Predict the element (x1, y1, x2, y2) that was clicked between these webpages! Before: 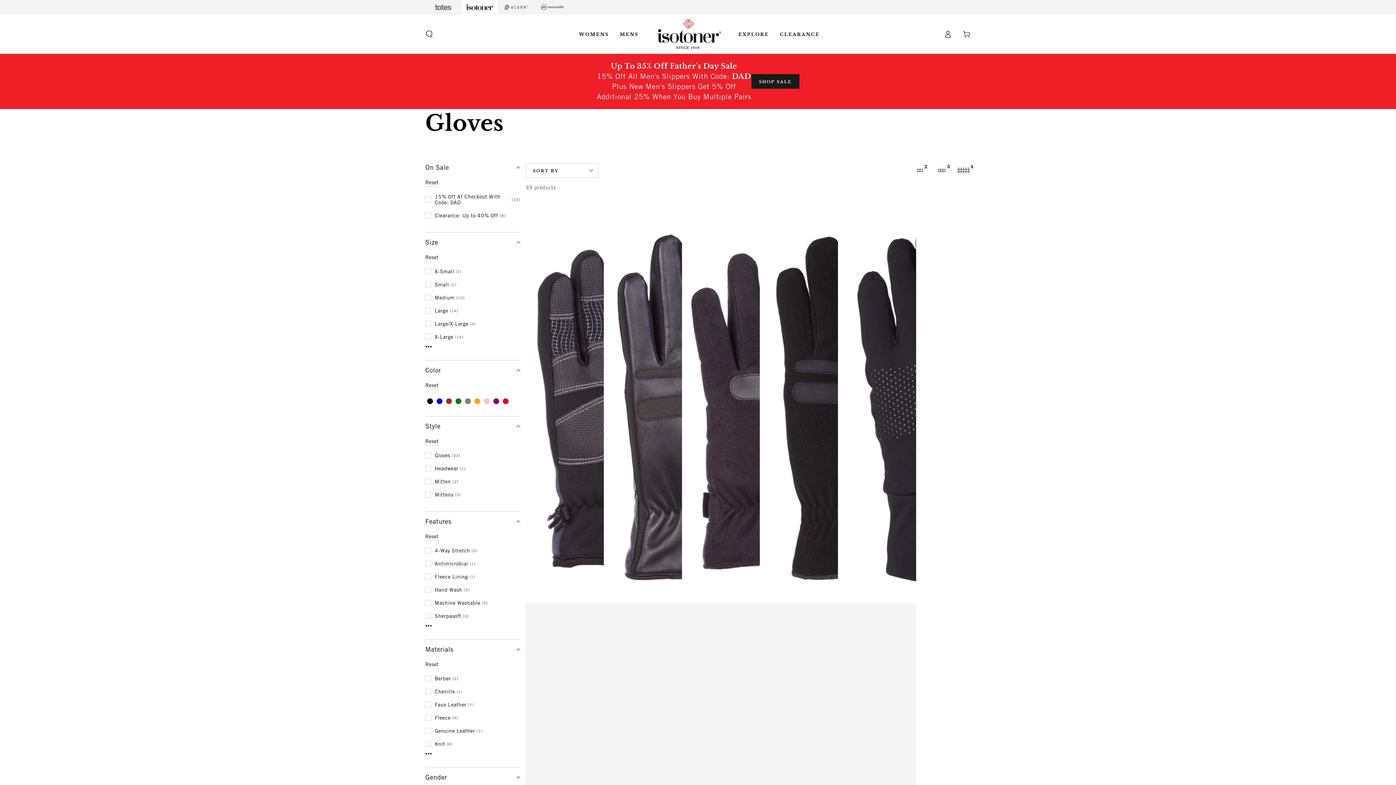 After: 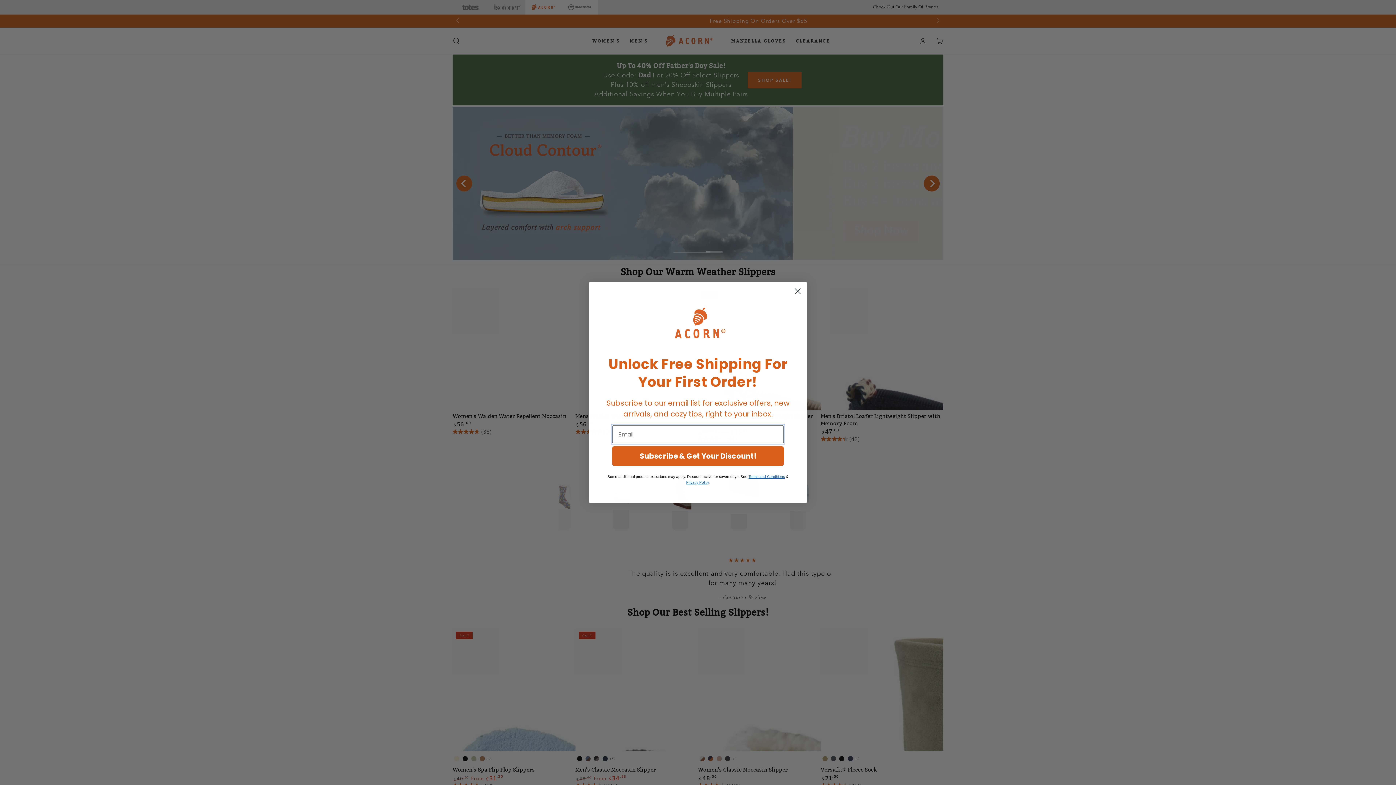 Action: bbox: (498, 0, 534, 14)